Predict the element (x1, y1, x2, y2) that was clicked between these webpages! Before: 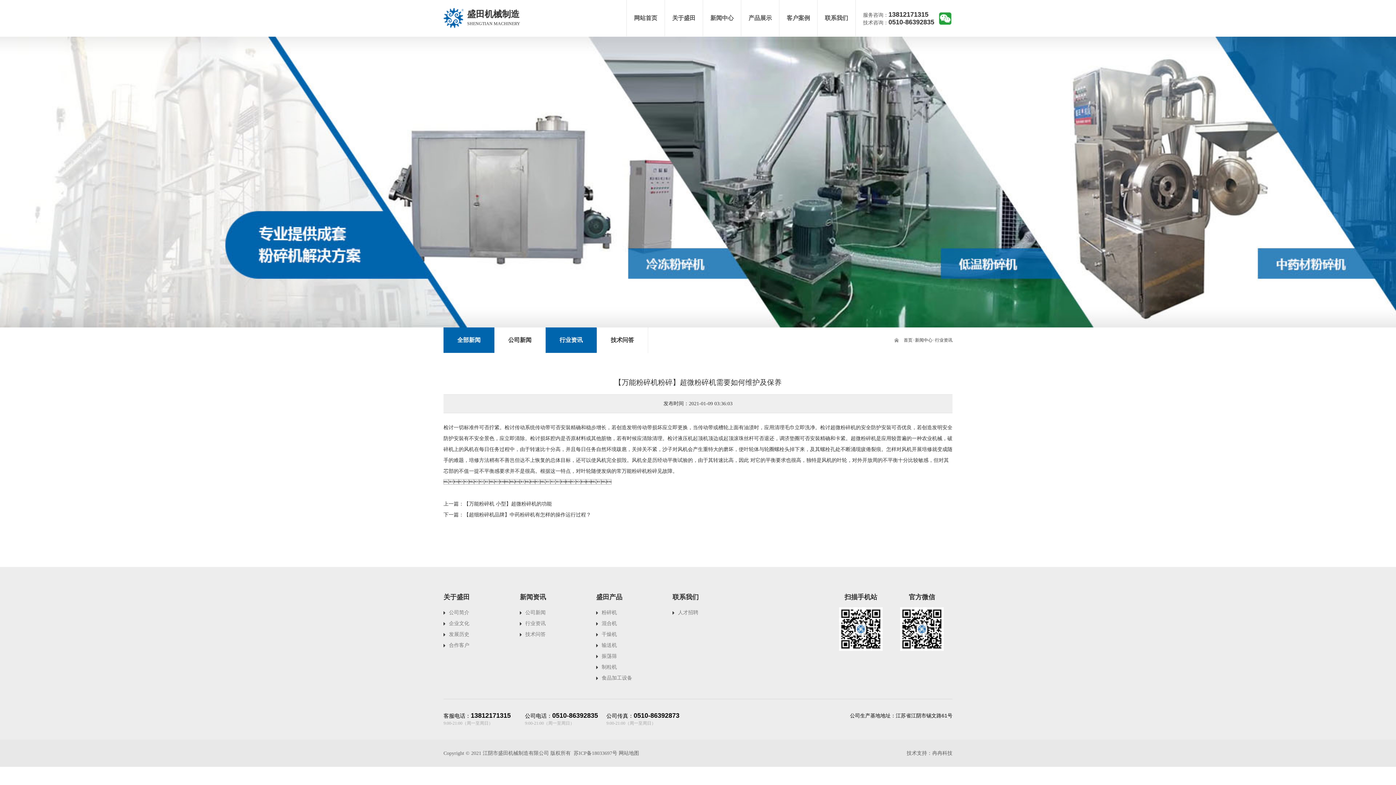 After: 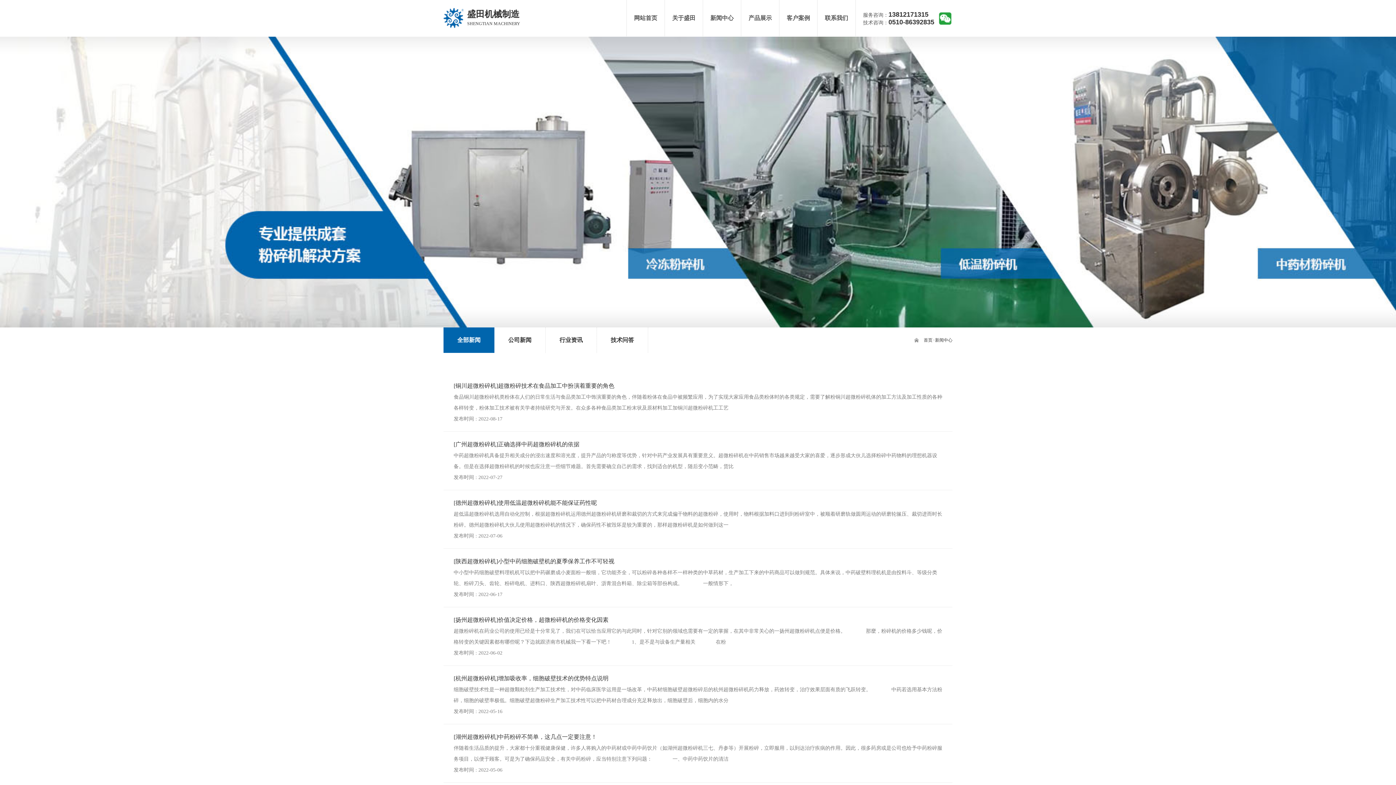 Action: bbox: (703, 0, 741, 36) label: 新闻中心